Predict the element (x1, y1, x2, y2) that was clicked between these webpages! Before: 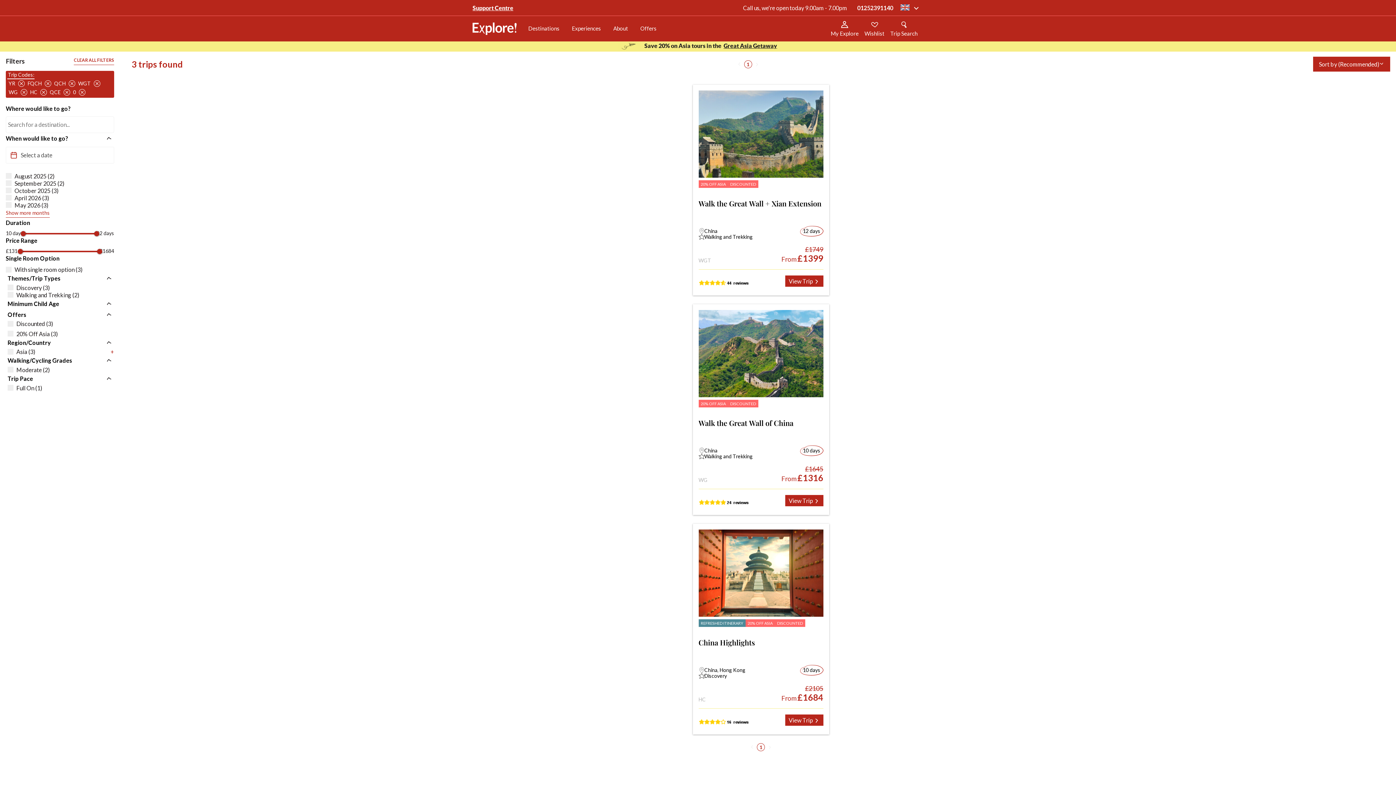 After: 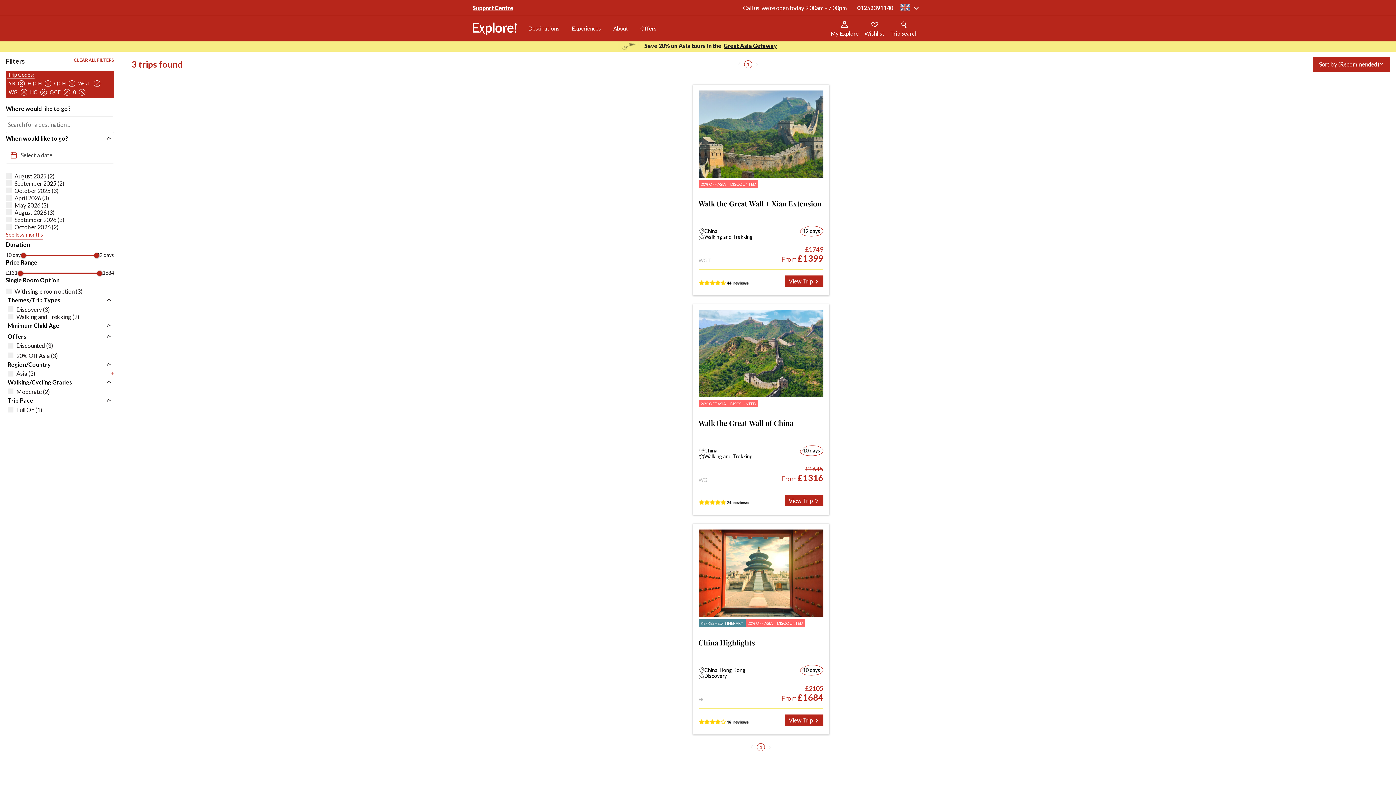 Action: label: Show more months bbox: (5, 210, 49, 217)